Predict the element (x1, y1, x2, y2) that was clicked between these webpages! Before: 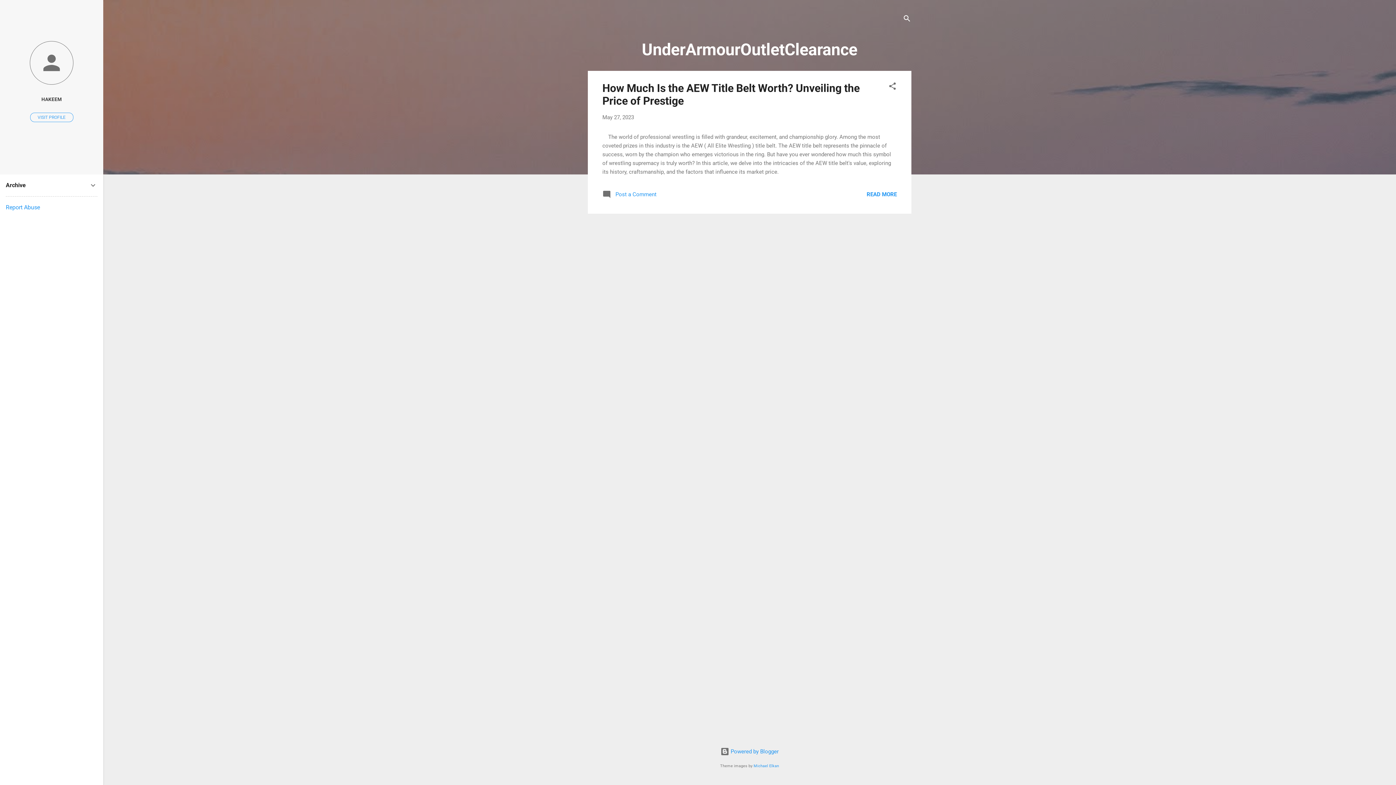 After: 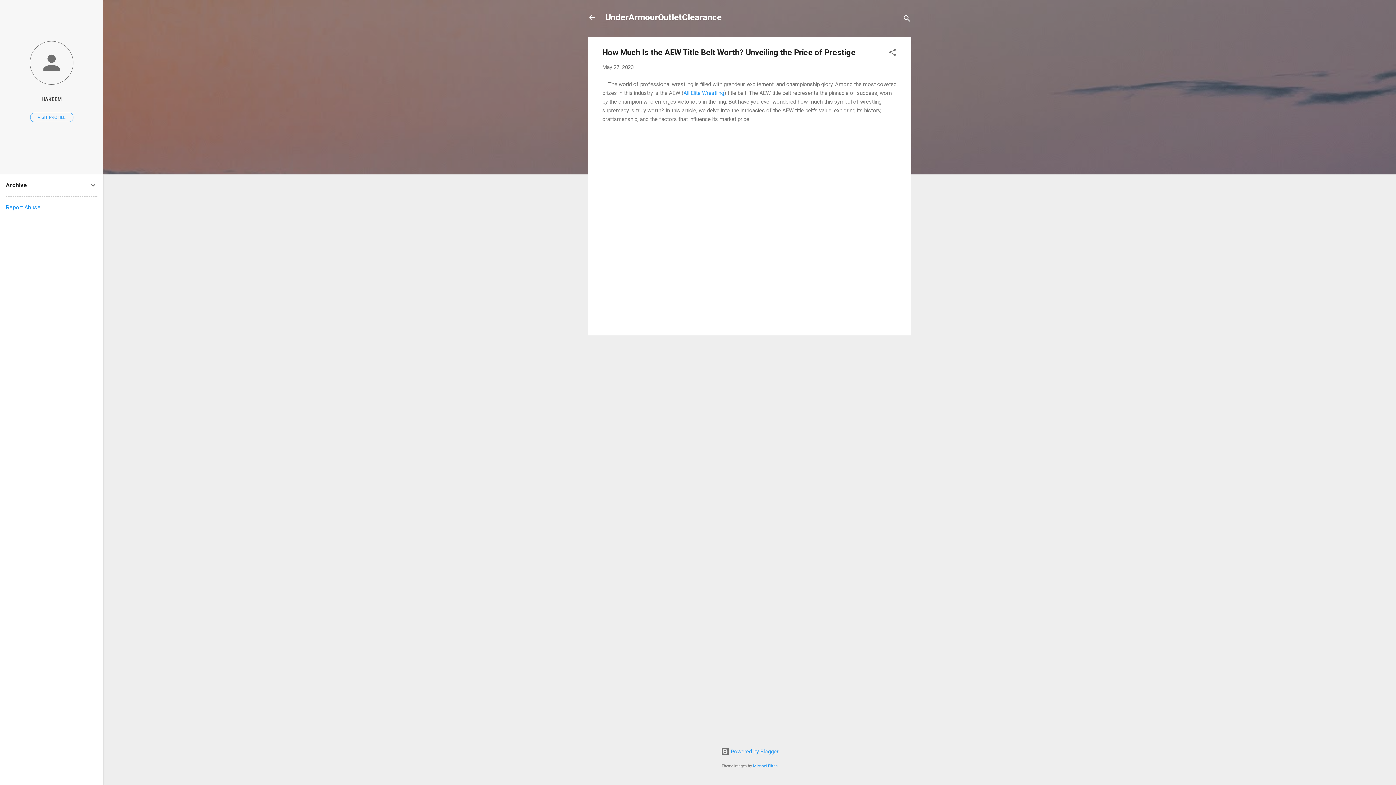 Action: bbox: (602, 114, 634, 120) label: May 27, 2023